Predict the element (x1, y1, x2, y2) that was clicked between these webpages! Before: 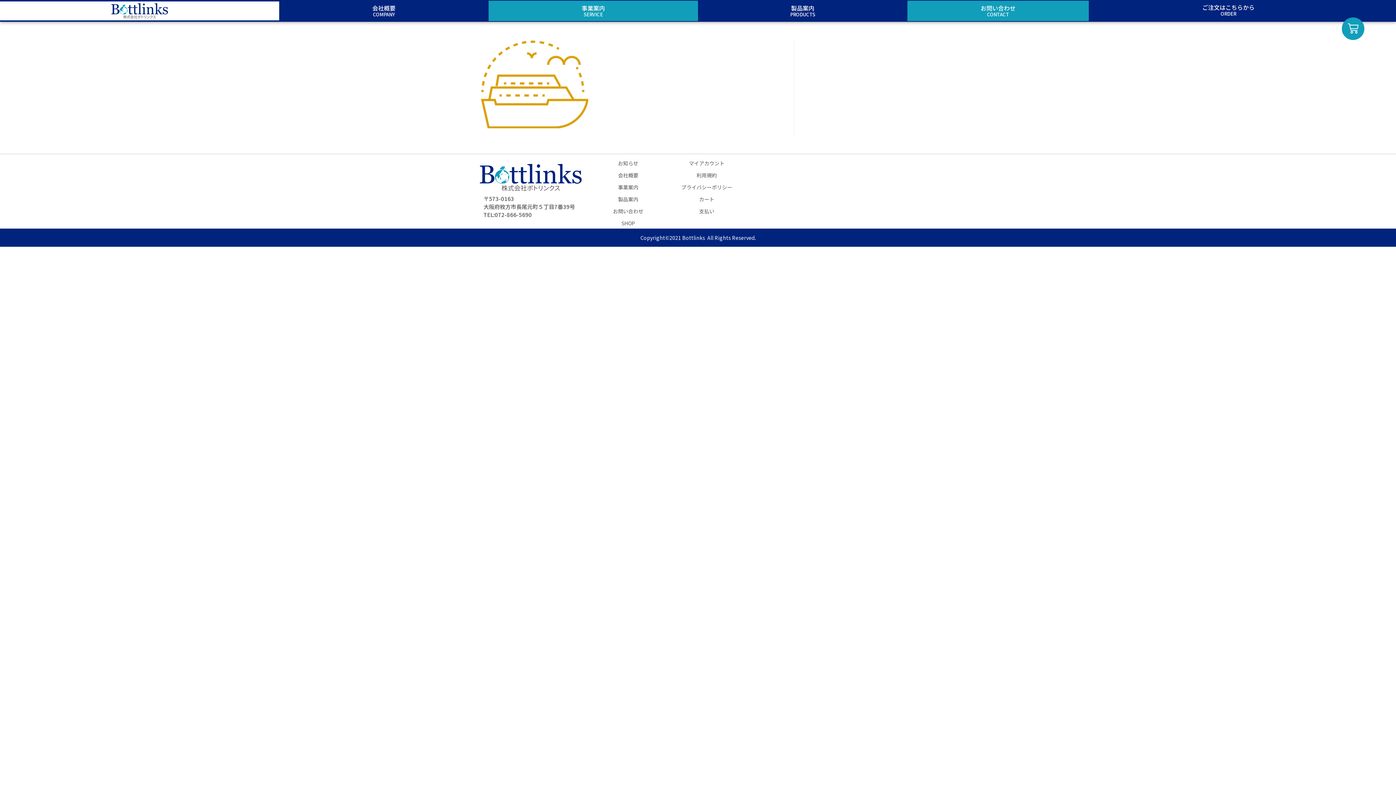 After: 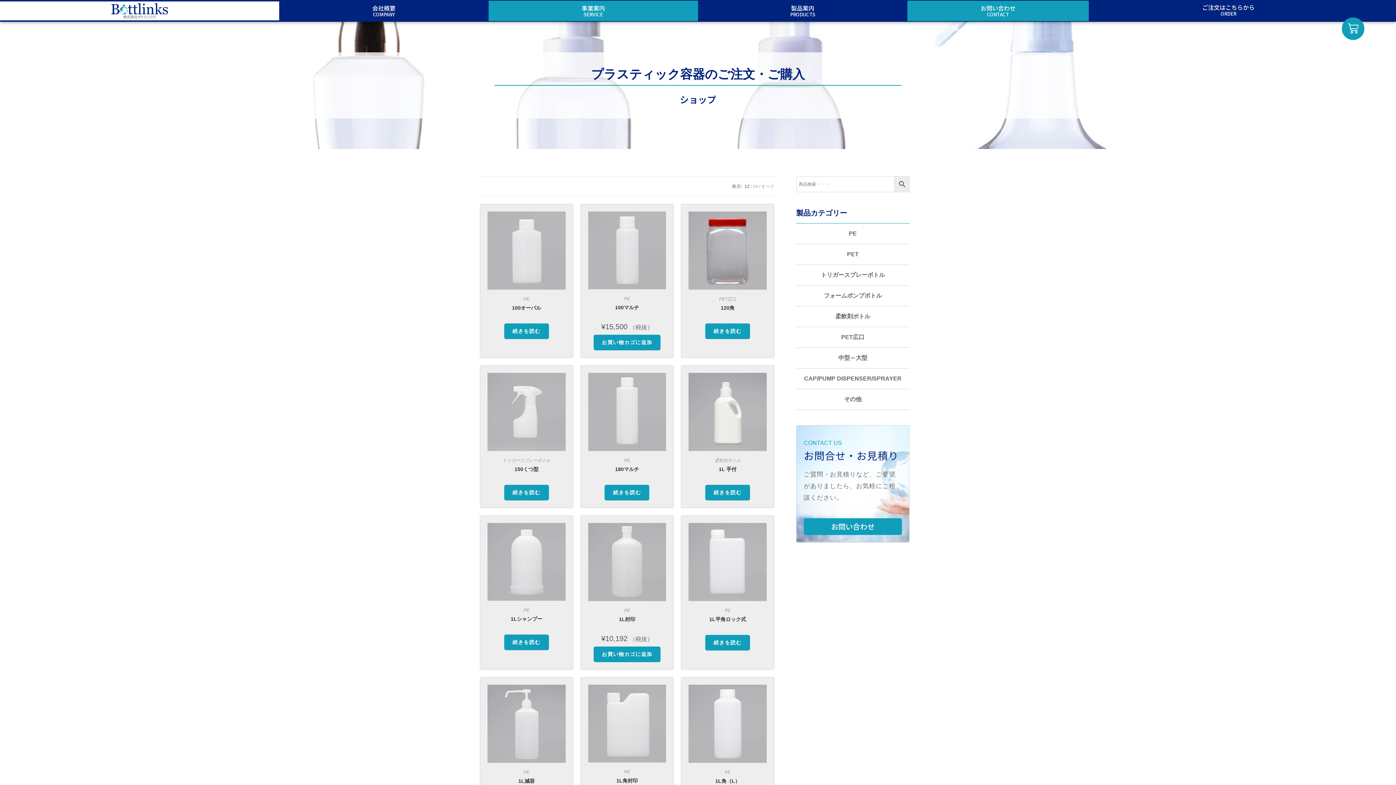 Action: label: SHOP bbox: (589, 217, 667, 228)